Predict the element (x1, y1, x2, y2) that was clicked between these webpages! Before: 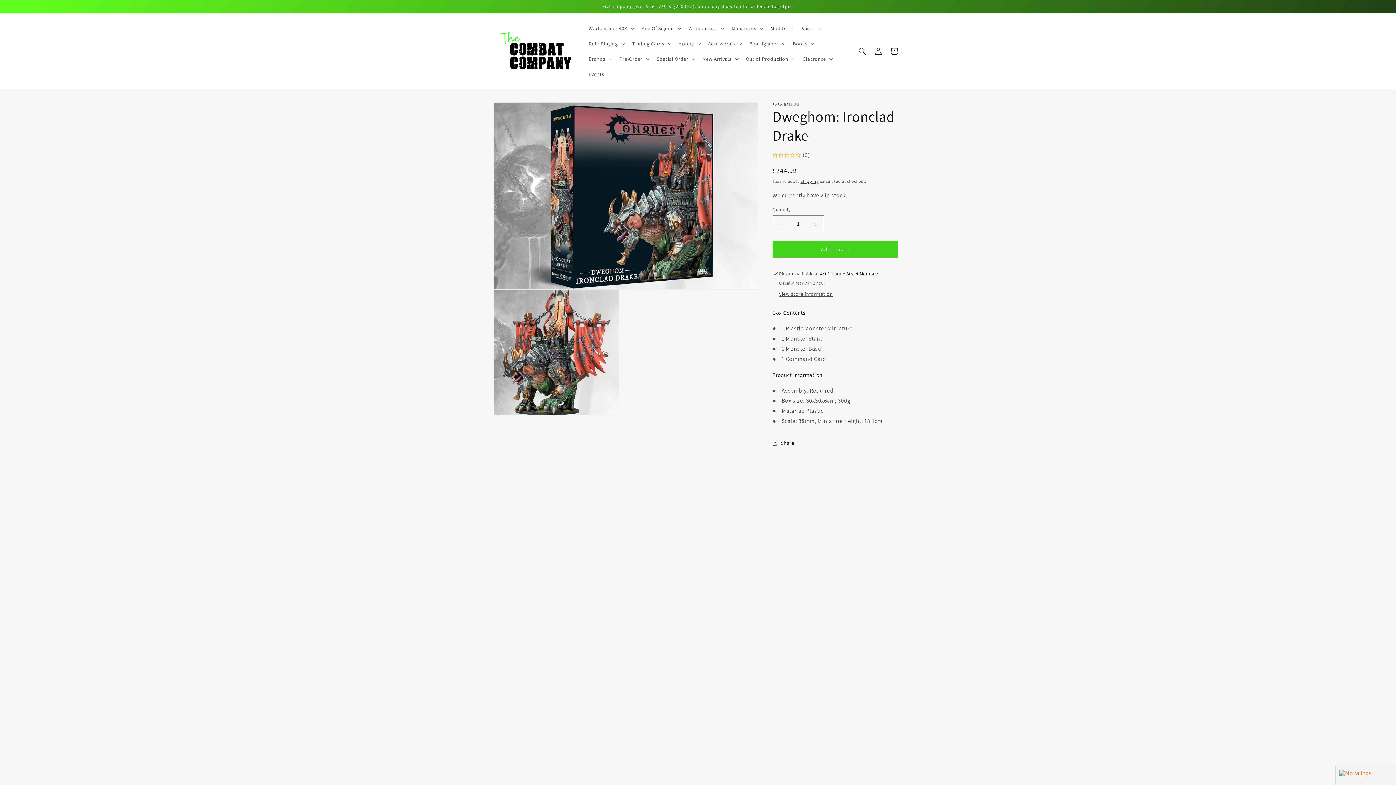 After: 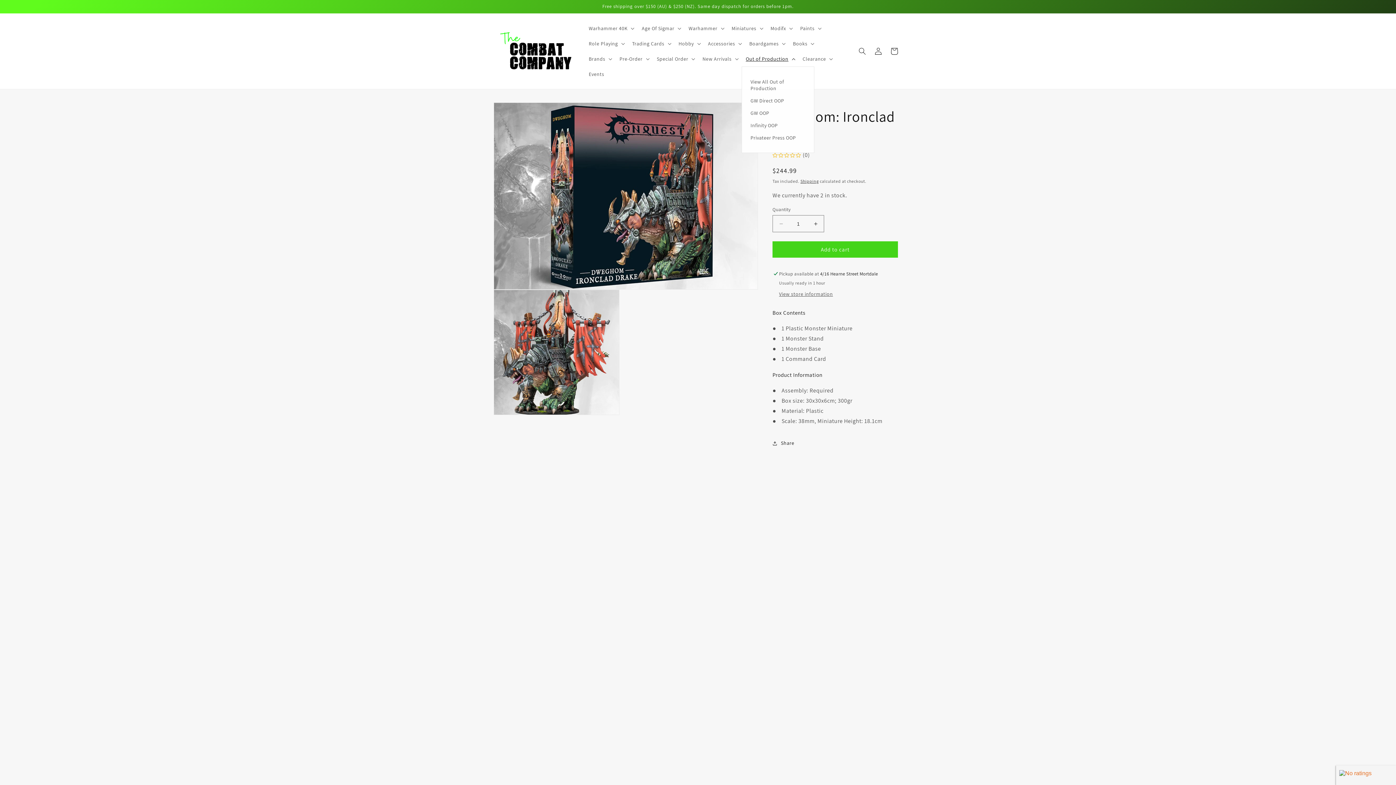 Action: label: Out of Production bbox: (741, 51, 798, 66)